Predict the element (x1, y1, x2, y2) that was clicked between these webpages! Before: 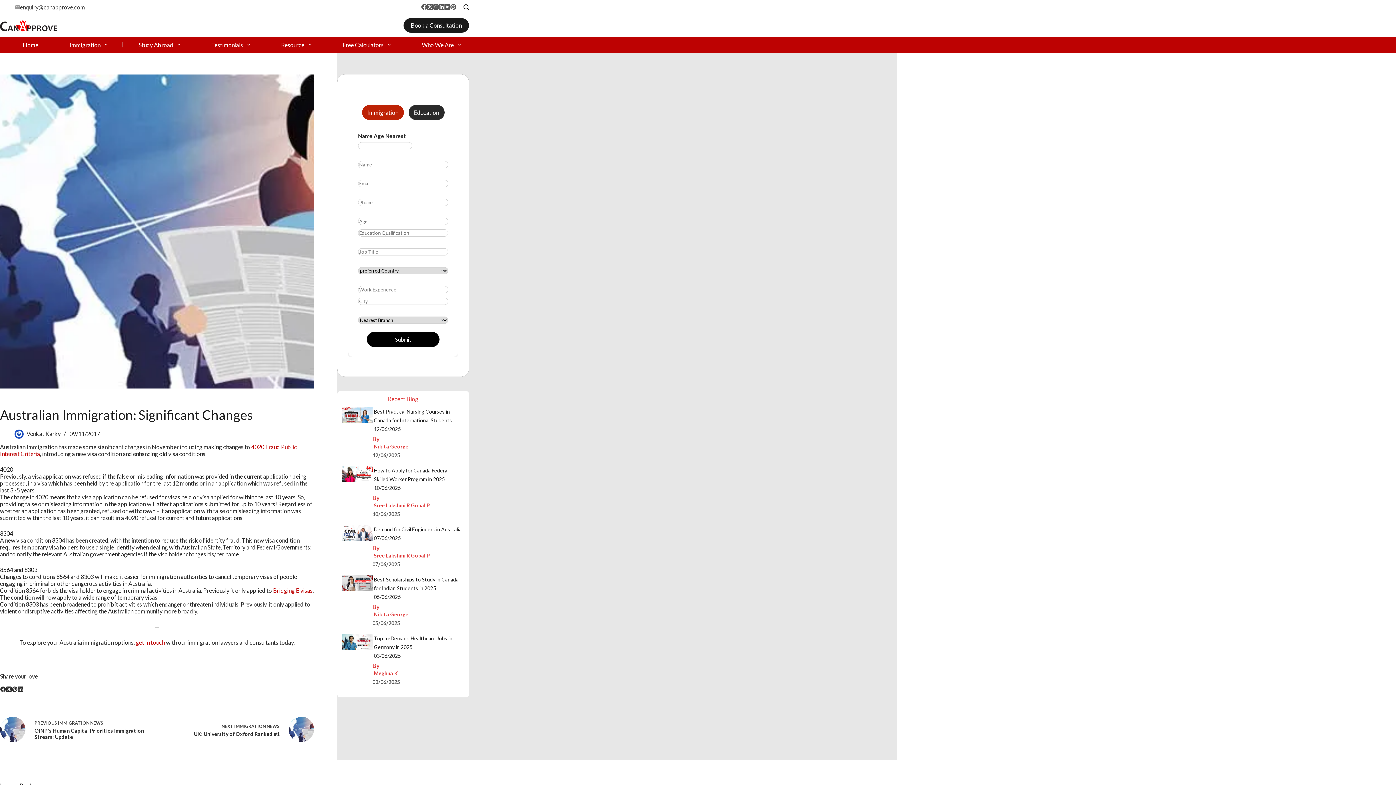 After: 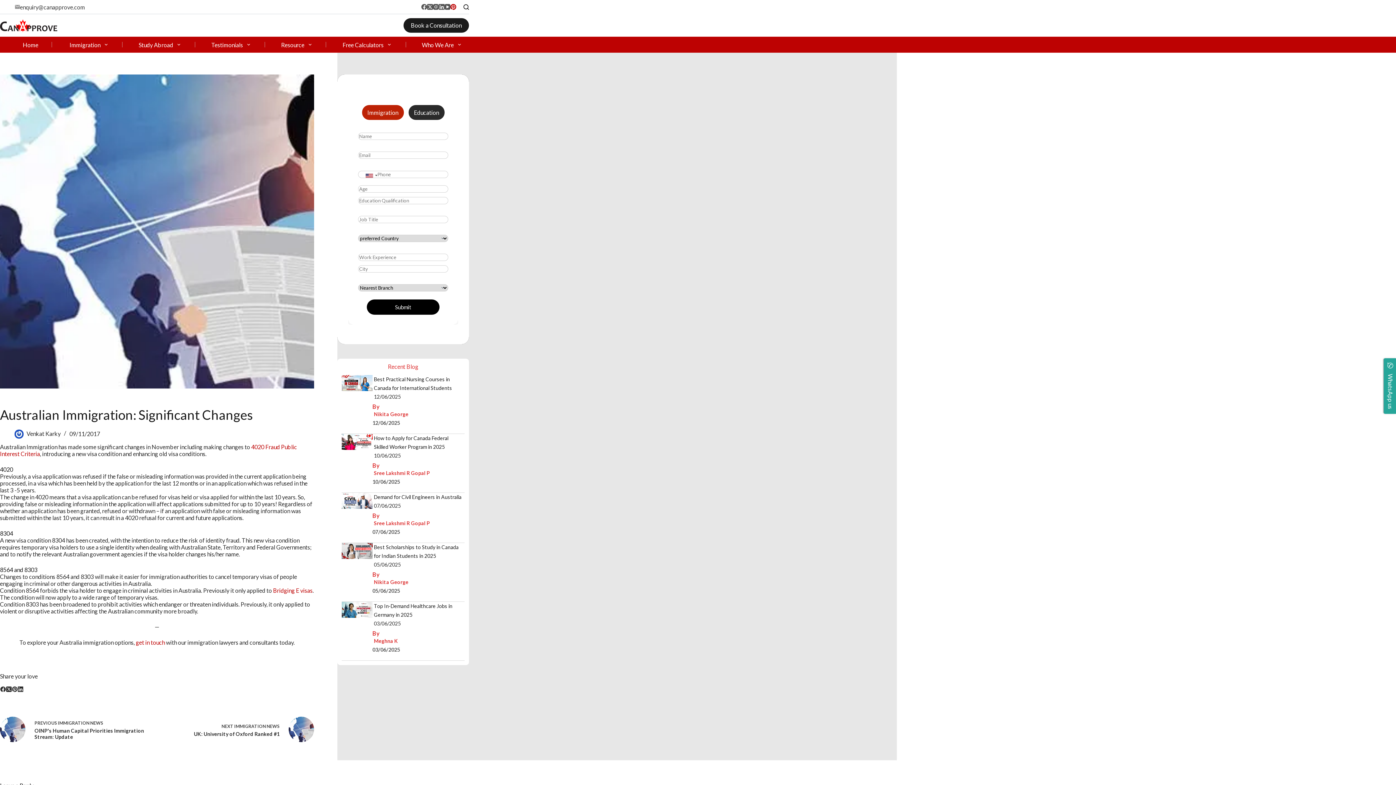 Action: label: Pinterest bbox: (450, 4, 456, 9)